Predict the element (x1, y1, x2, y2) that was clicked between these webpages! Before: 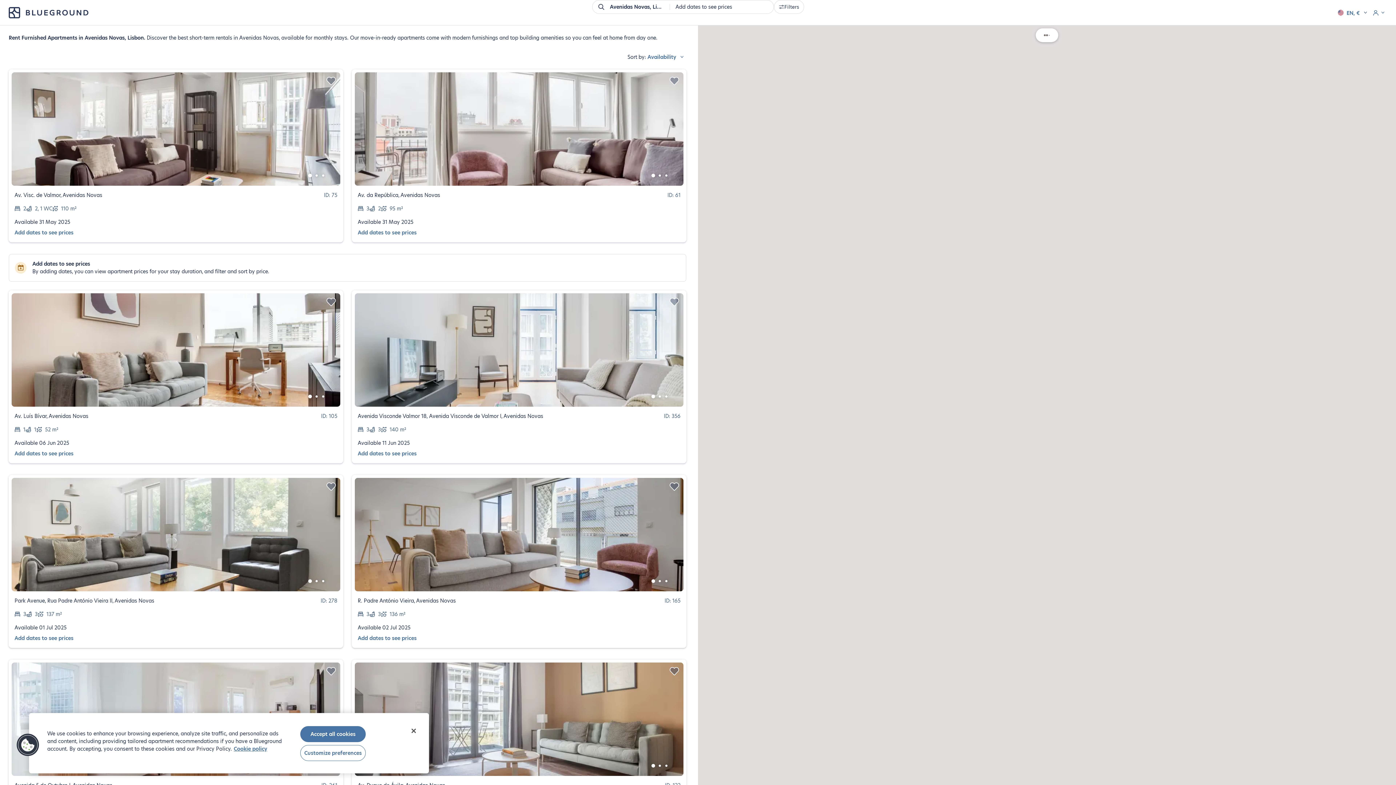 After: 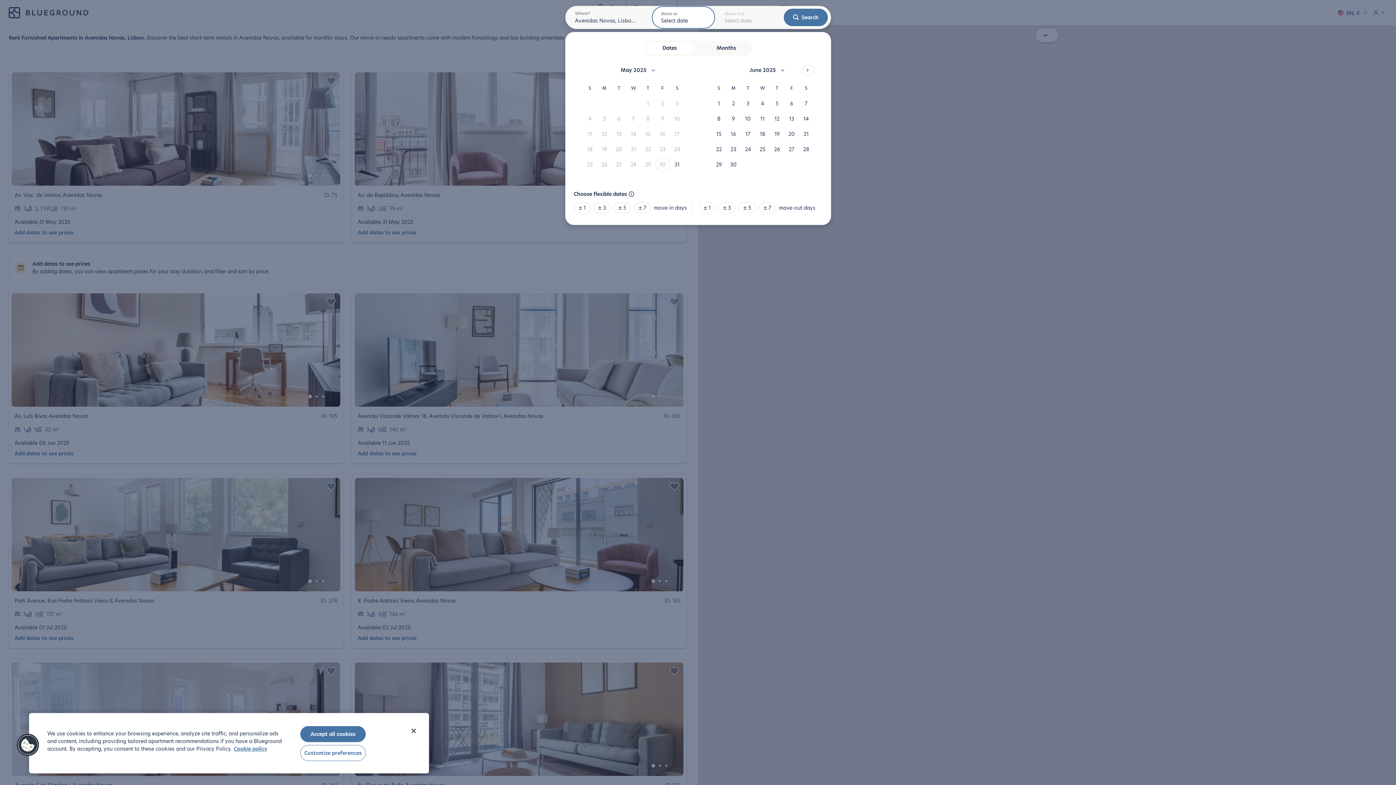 Action: bbox: (14, 450, 73, 457) label: Add dates to see prices